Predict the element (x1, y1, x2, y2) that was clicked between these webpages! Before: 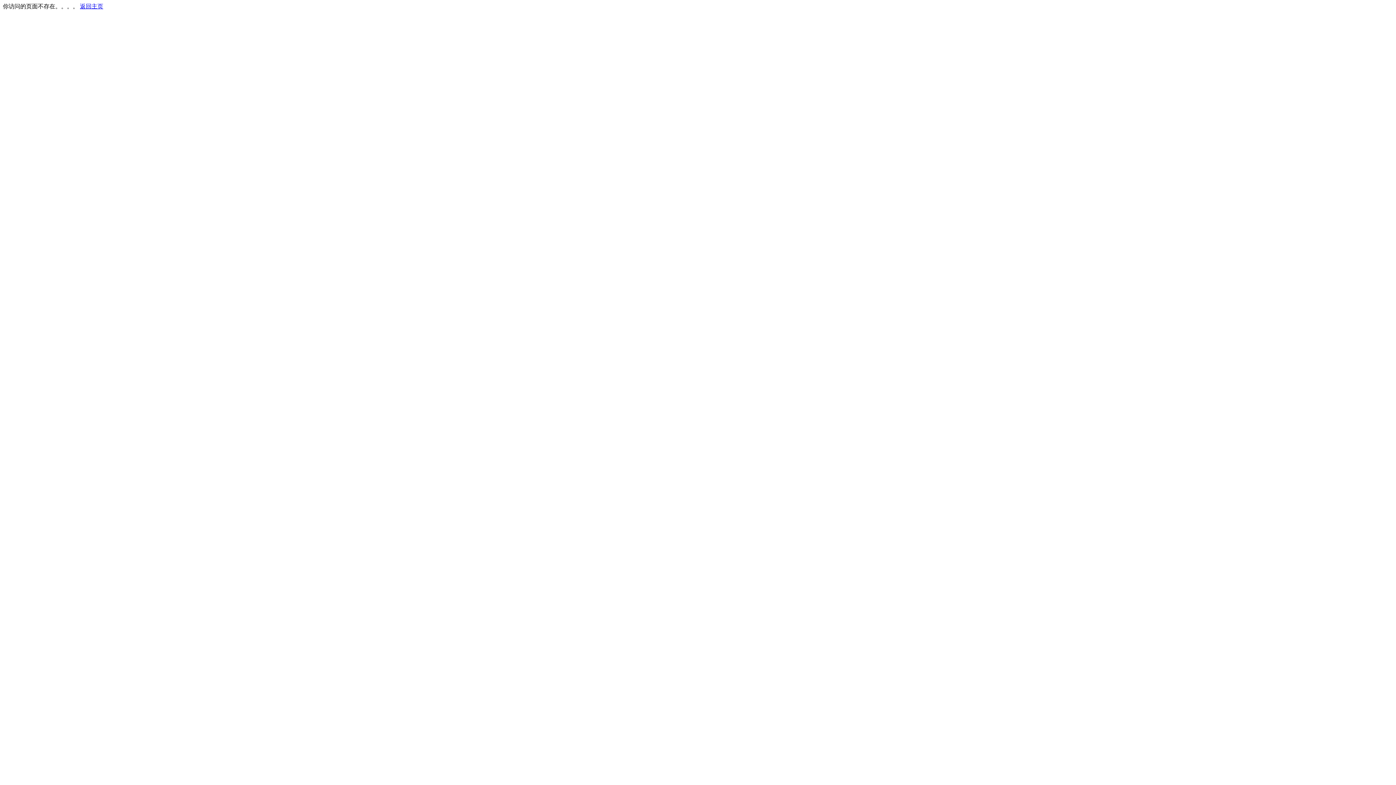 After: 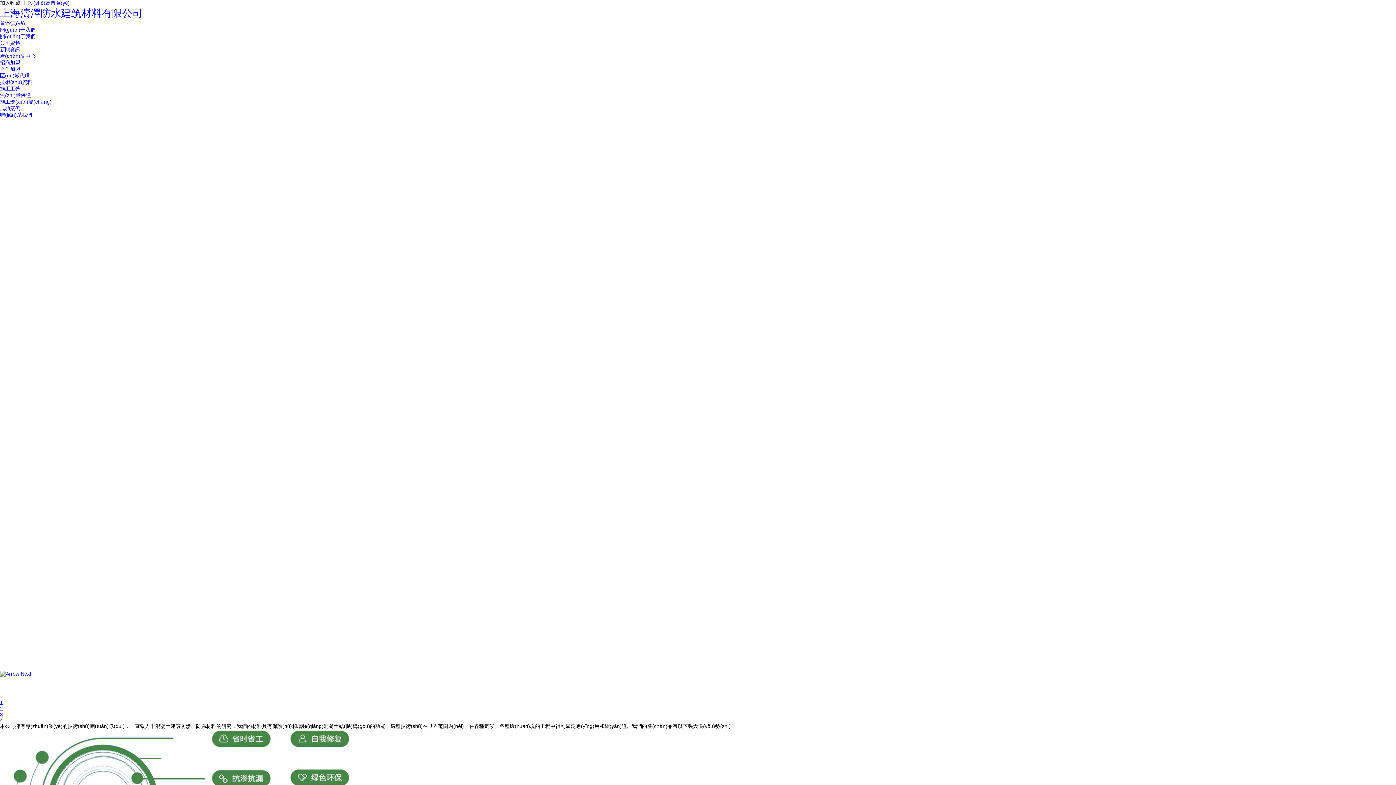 Action: bbox: (80, 3, 103, 9) label: 返回主页